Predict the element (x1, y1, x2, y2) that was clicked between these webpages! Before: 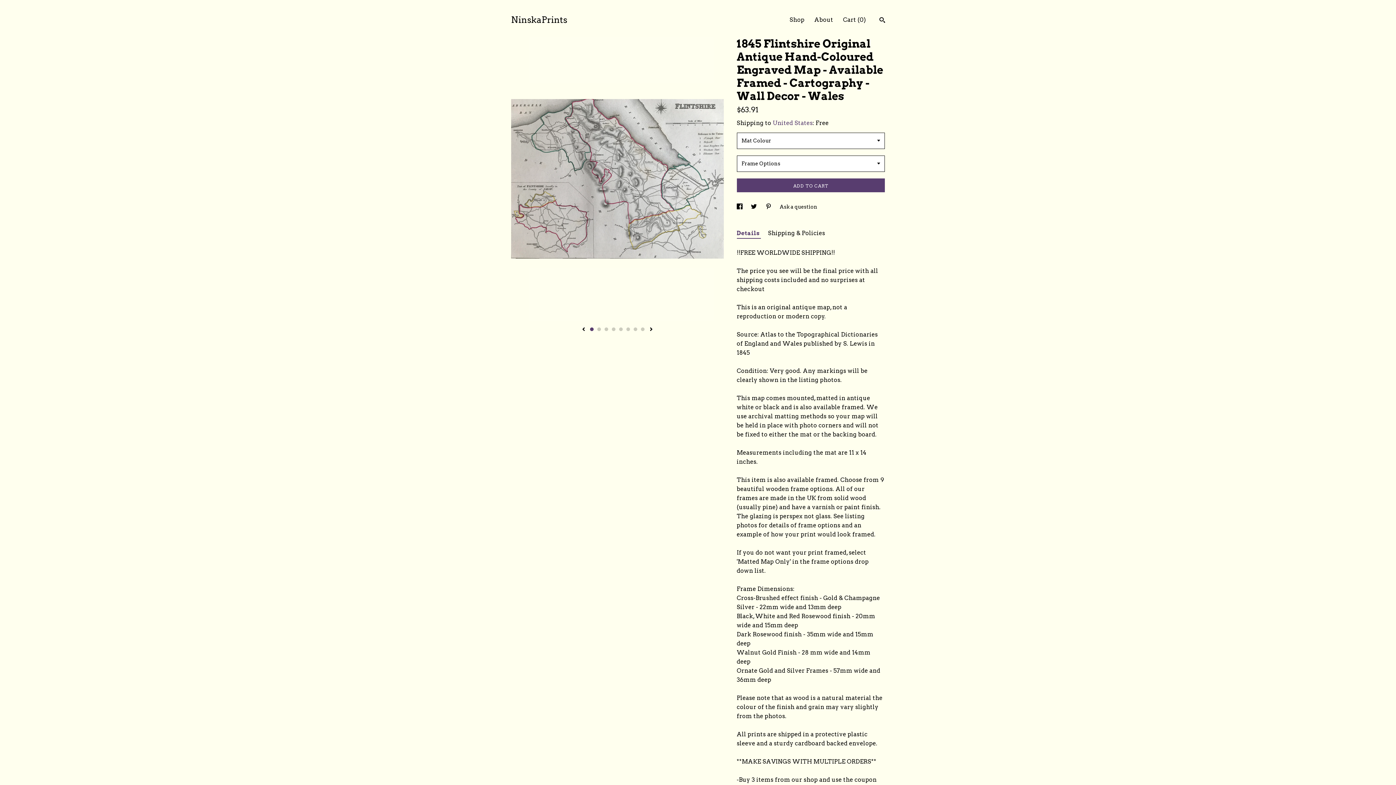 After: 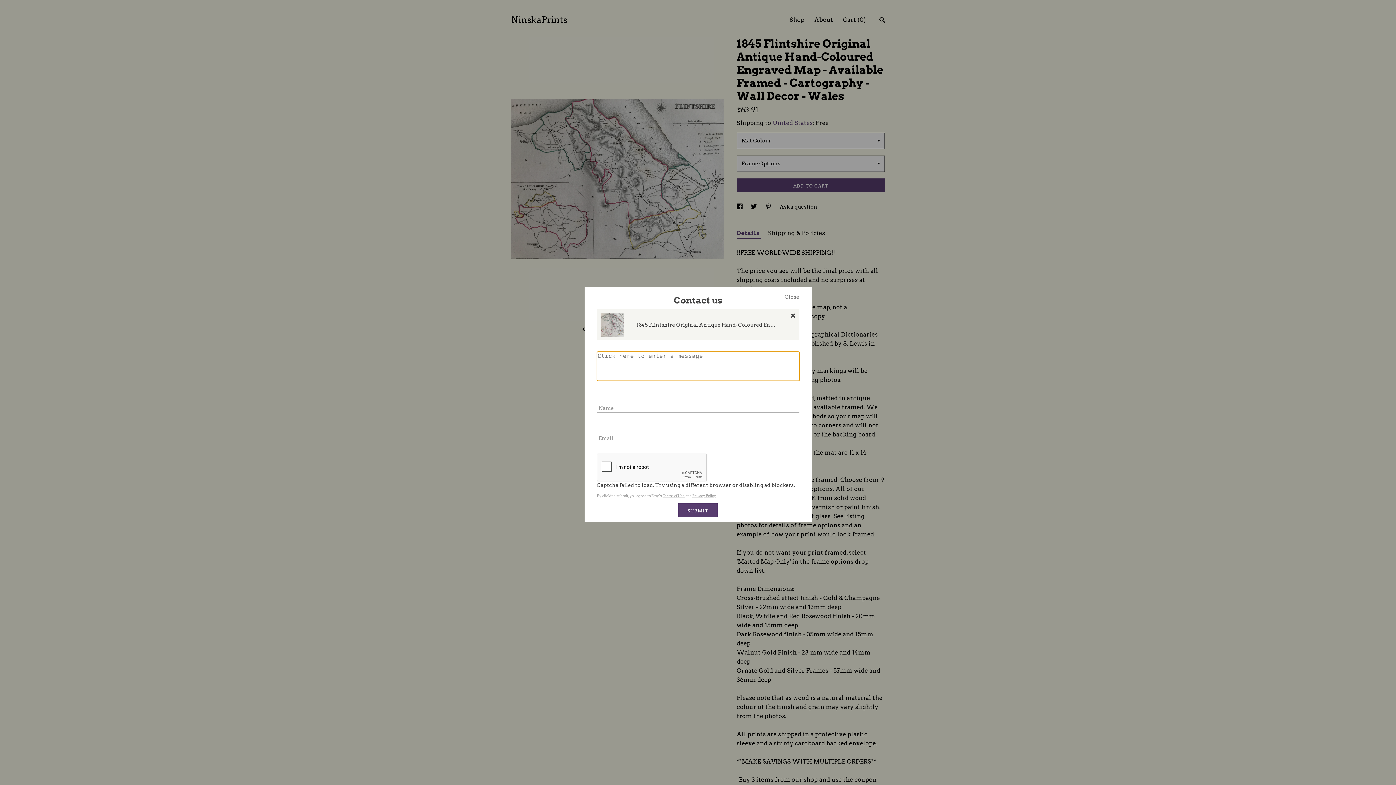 Action: bbox: (779, 203, 817, 209) label: Ask a question